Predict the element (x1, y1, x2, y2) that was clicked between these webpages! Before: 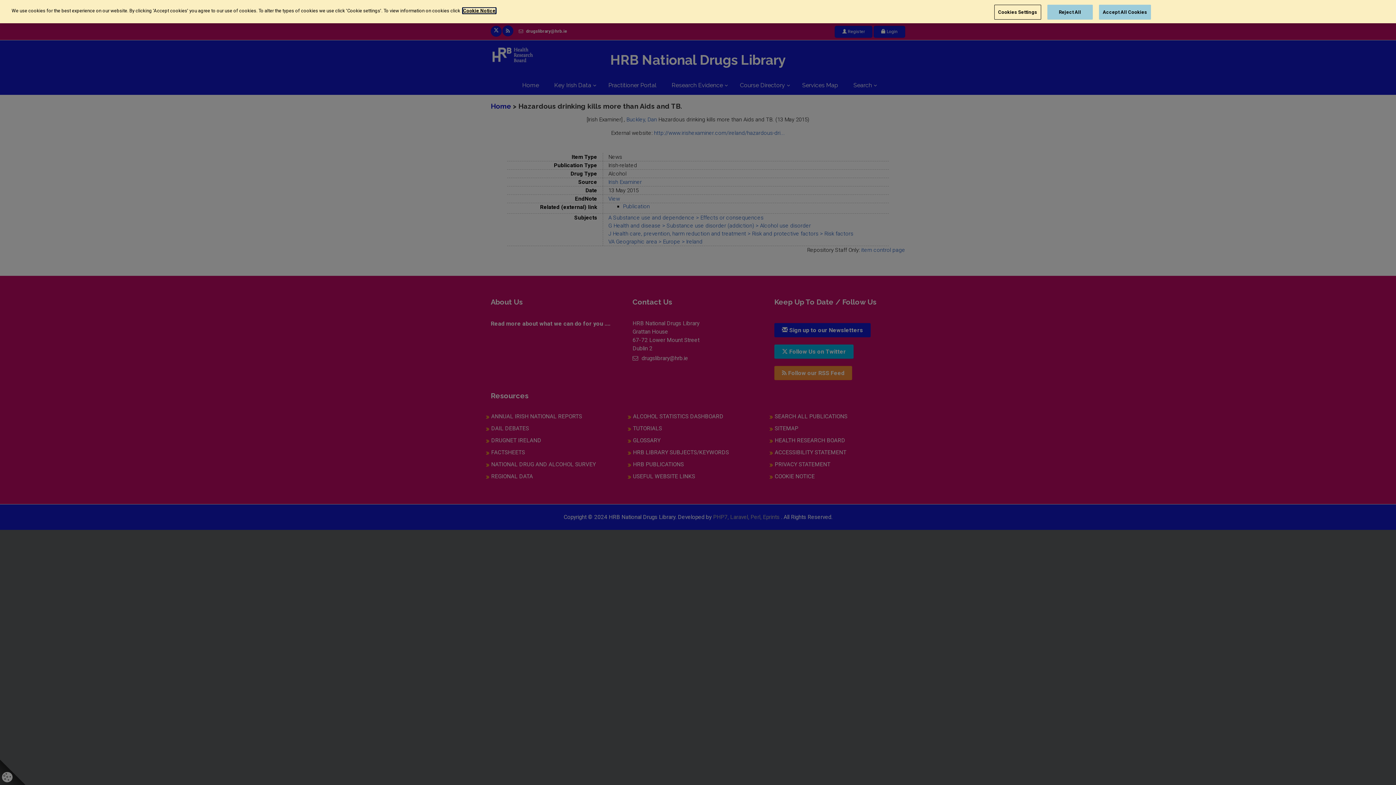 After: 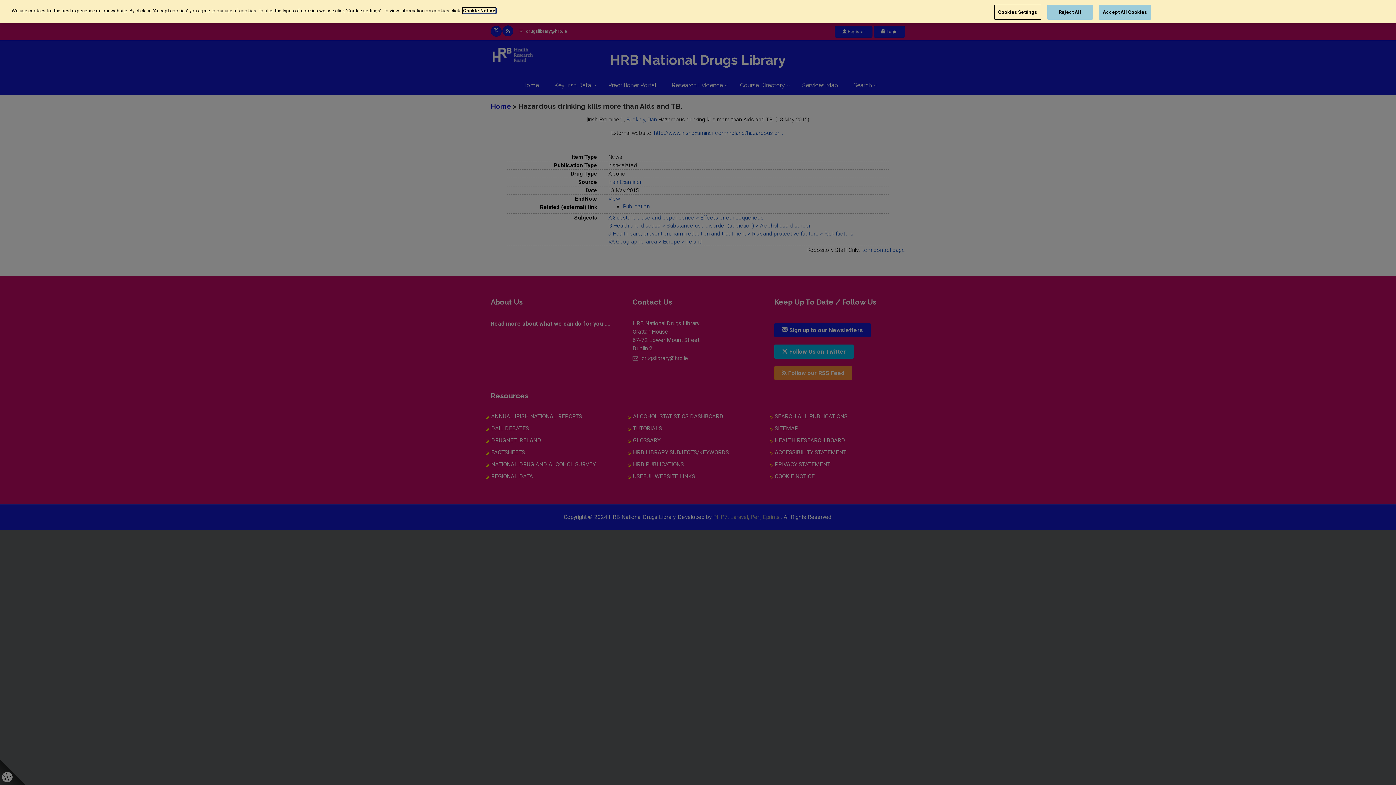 Action: label: More information about your privacy, opens in a new tab bbox: (462, 6, 496, 14)